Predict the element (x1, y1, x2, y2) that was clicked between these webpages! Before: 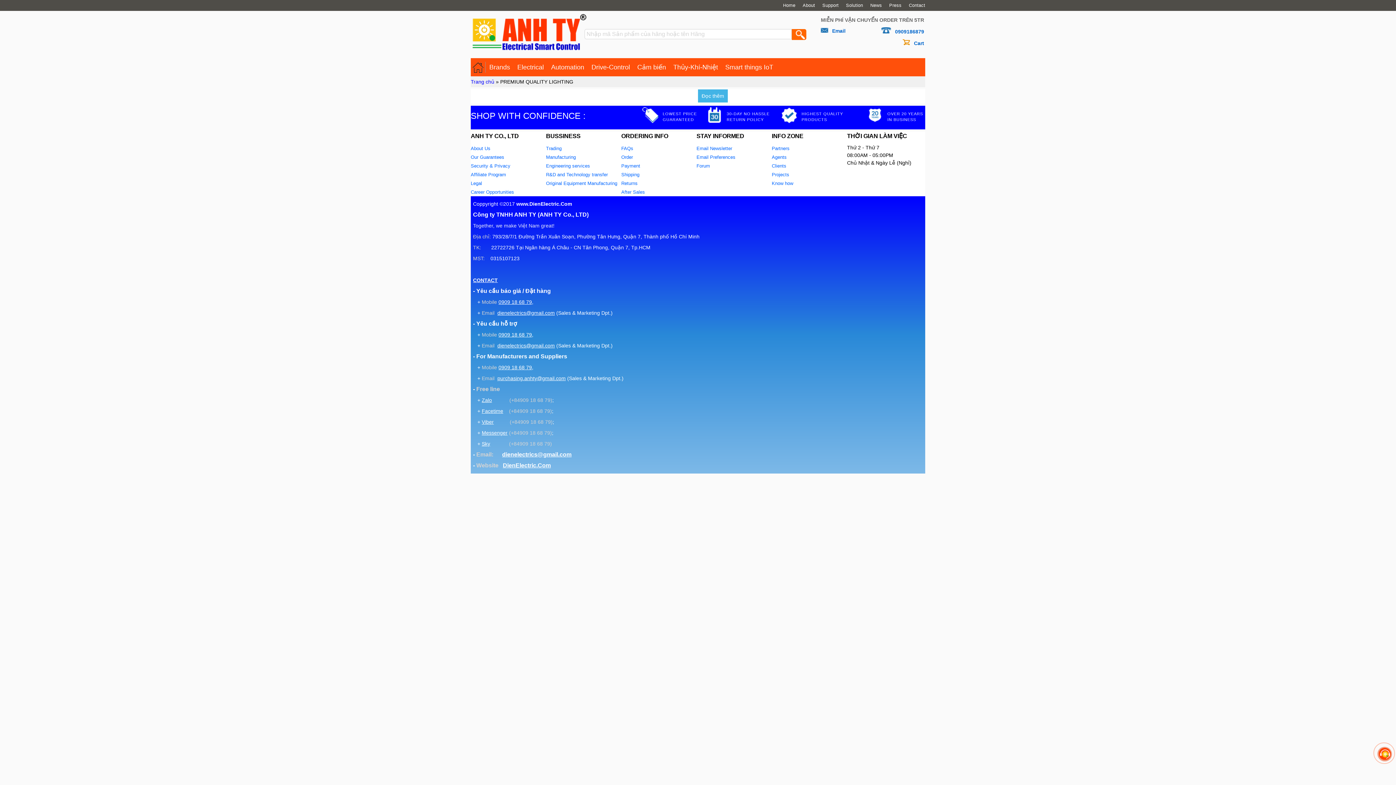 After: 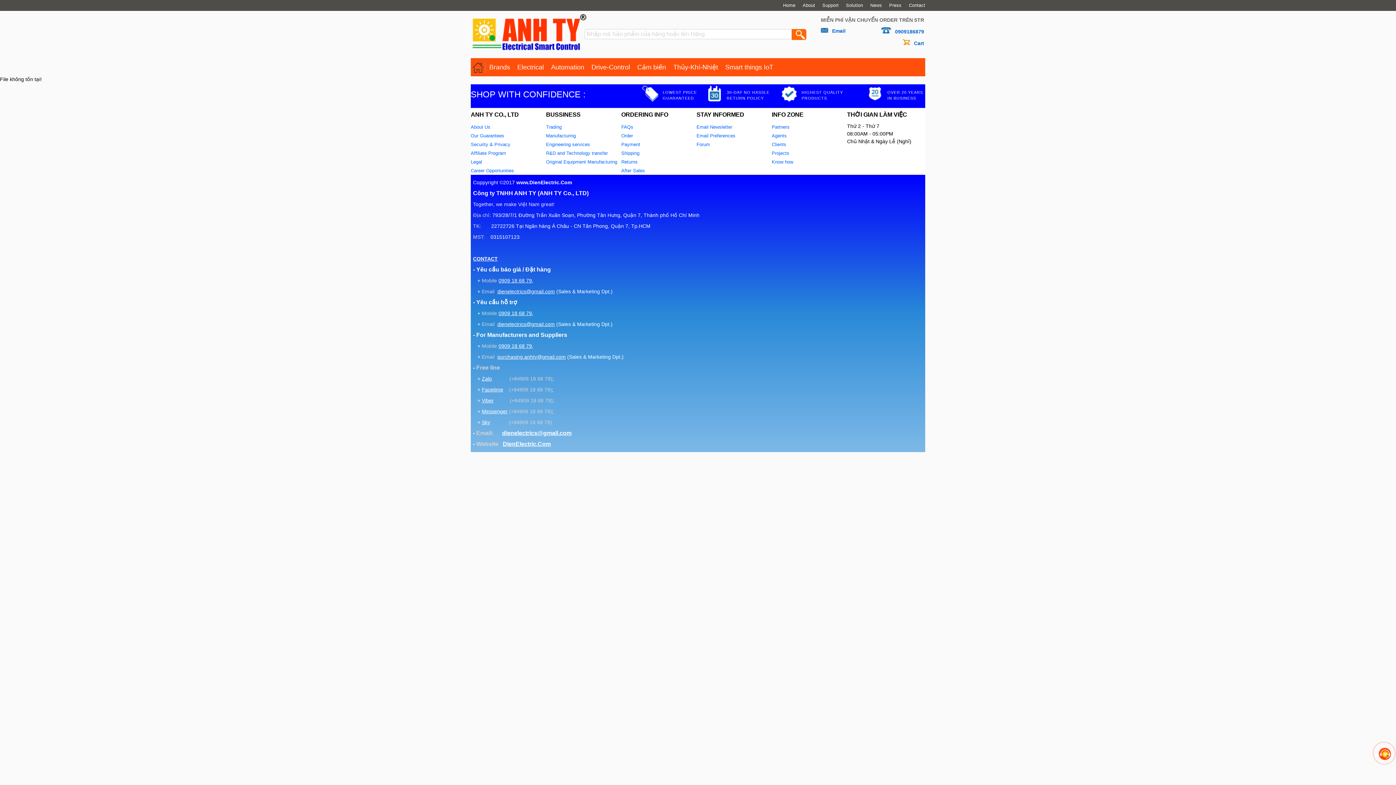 Action: label: Contact bbox: (901, 0, 925, 10)